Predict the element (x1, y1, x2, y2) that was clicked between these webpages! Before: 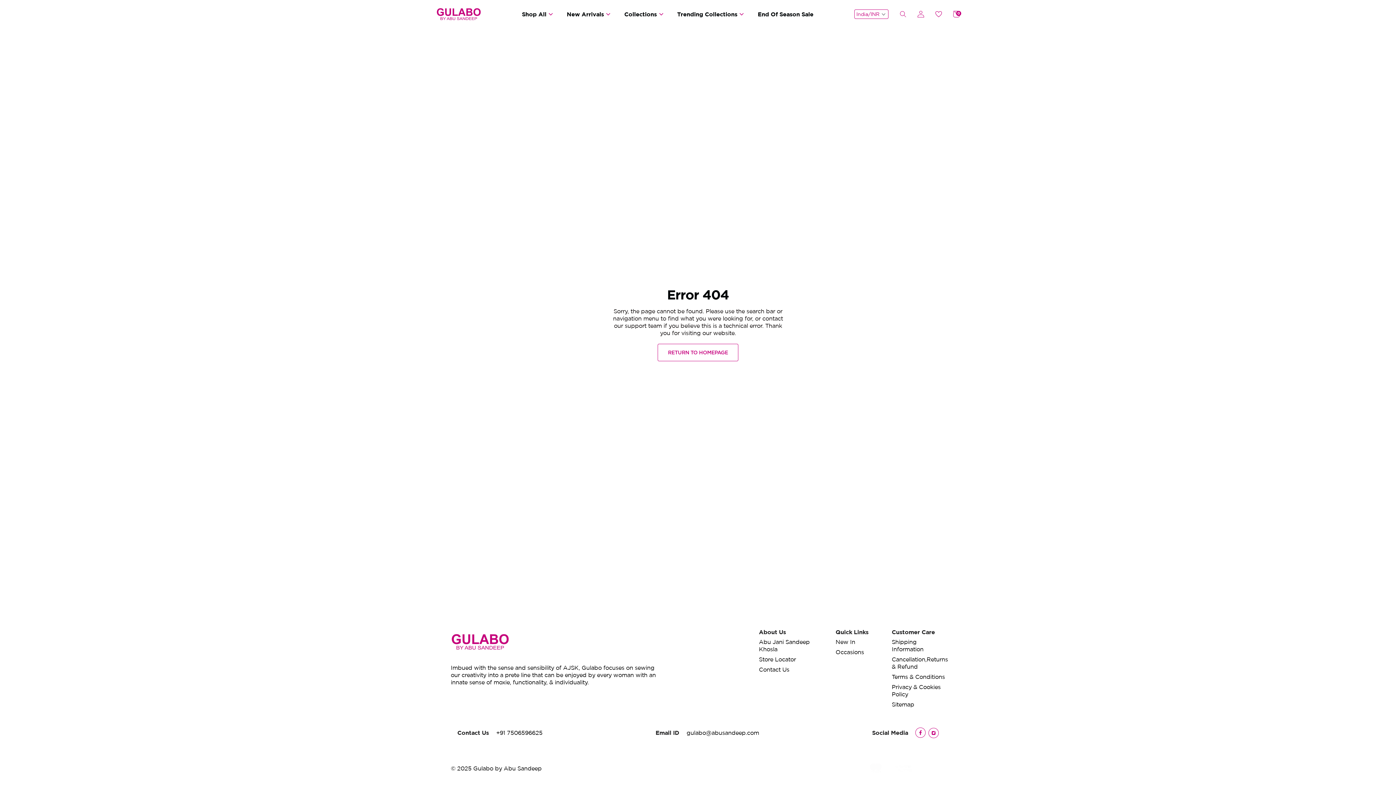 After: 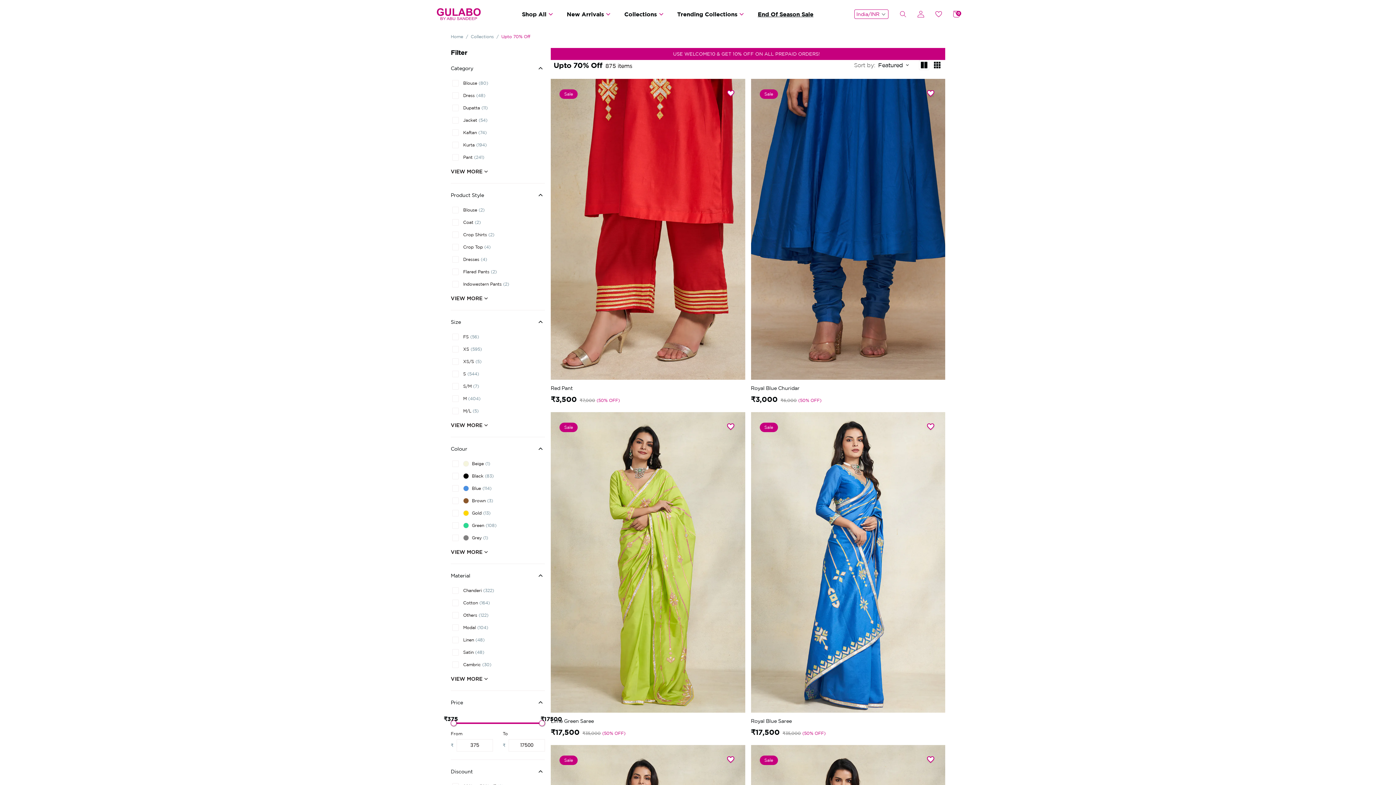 Action: bbox: (757, 10, 813, 17) label: End Of Season Sale